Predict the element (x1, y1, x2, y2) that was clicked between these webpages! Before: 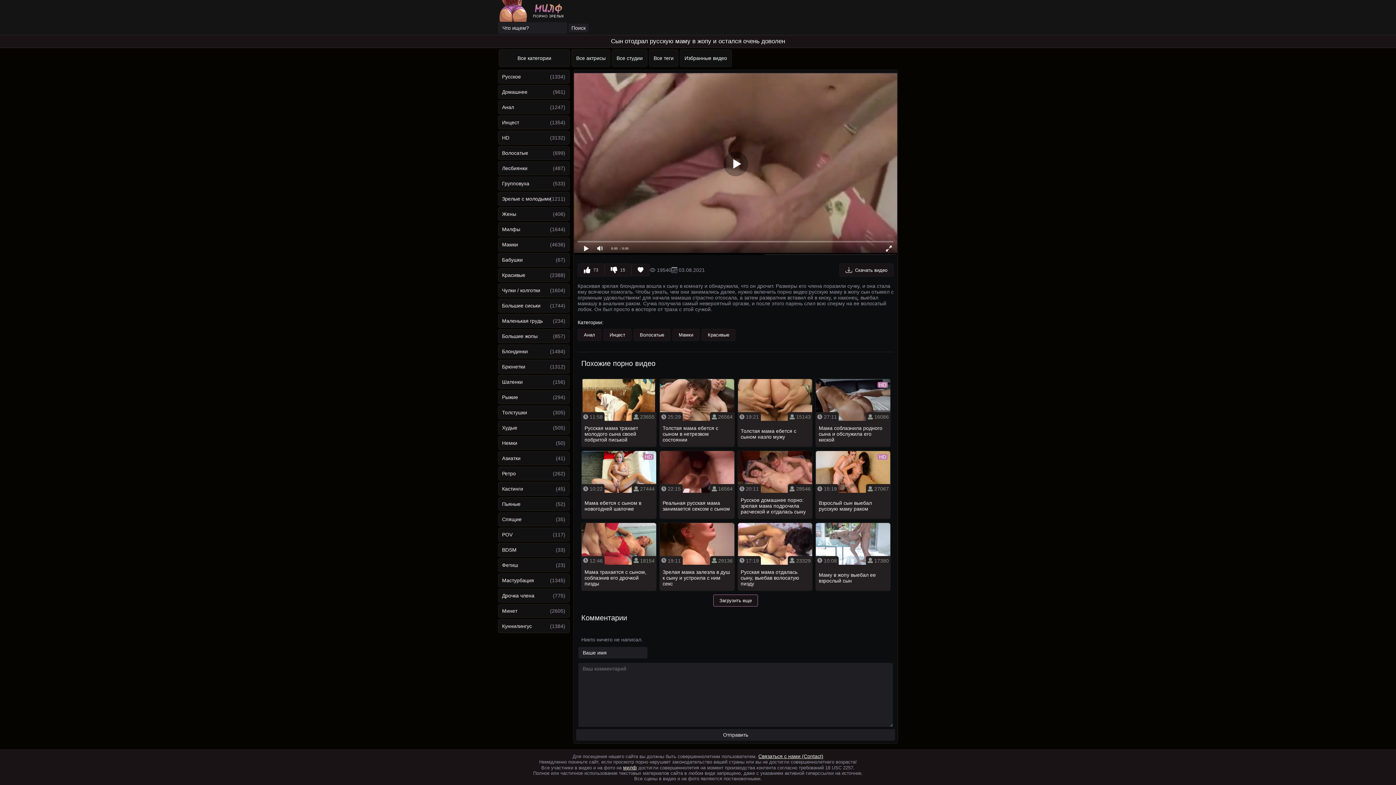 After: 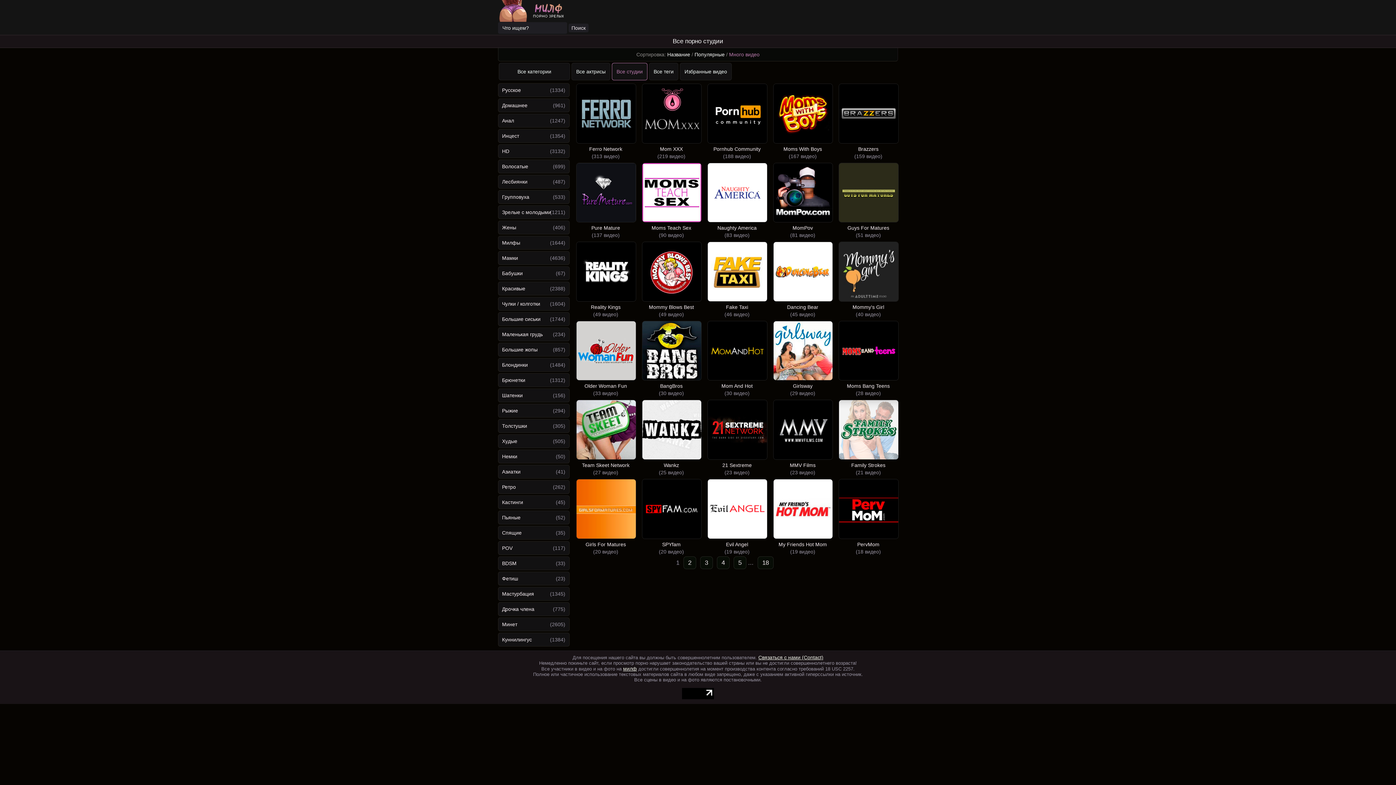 Action: bbox: (612, 49, 647, 66) label: Все студии